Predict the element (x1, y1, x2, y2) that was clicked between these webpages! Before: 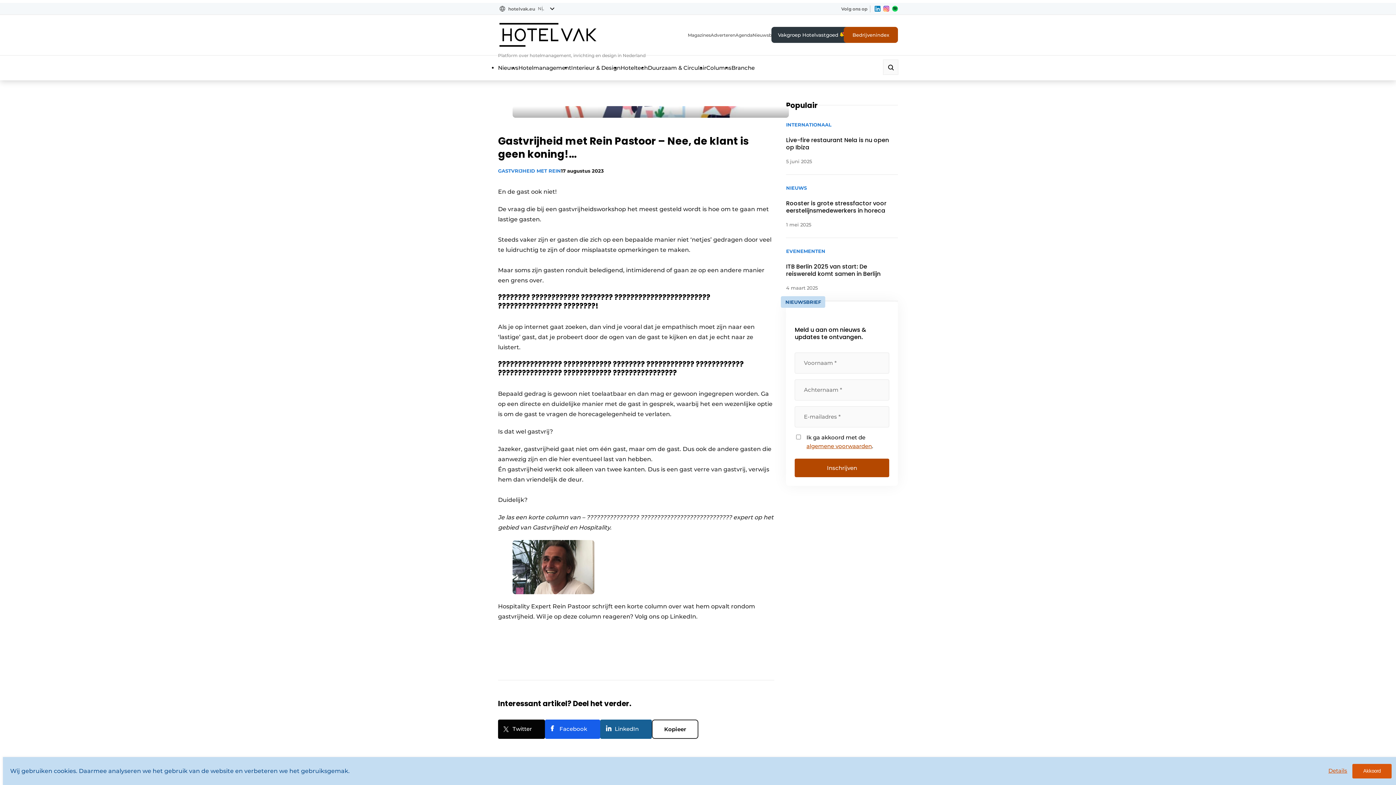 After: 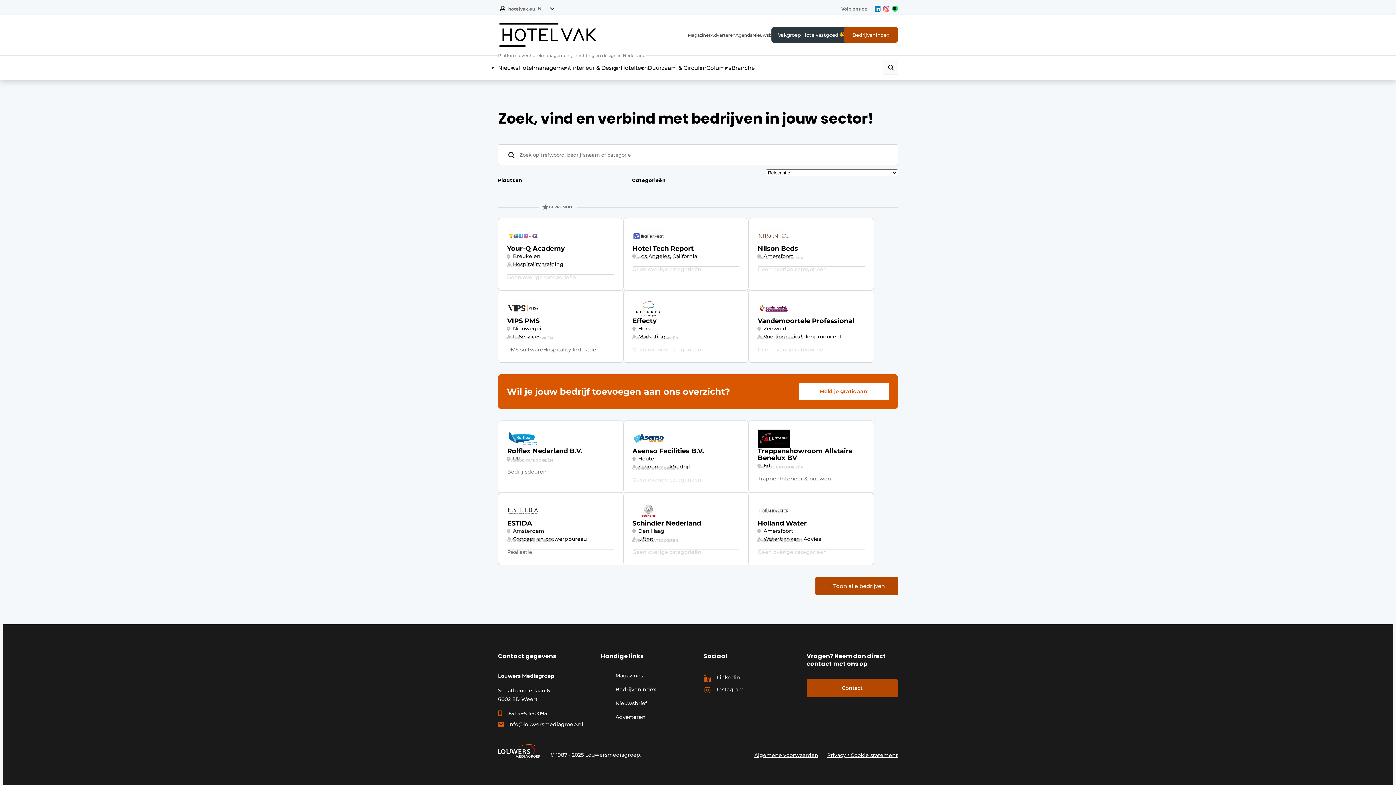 Action: label: Bedrijvenindex bbox: (844, 27, 898, 43)